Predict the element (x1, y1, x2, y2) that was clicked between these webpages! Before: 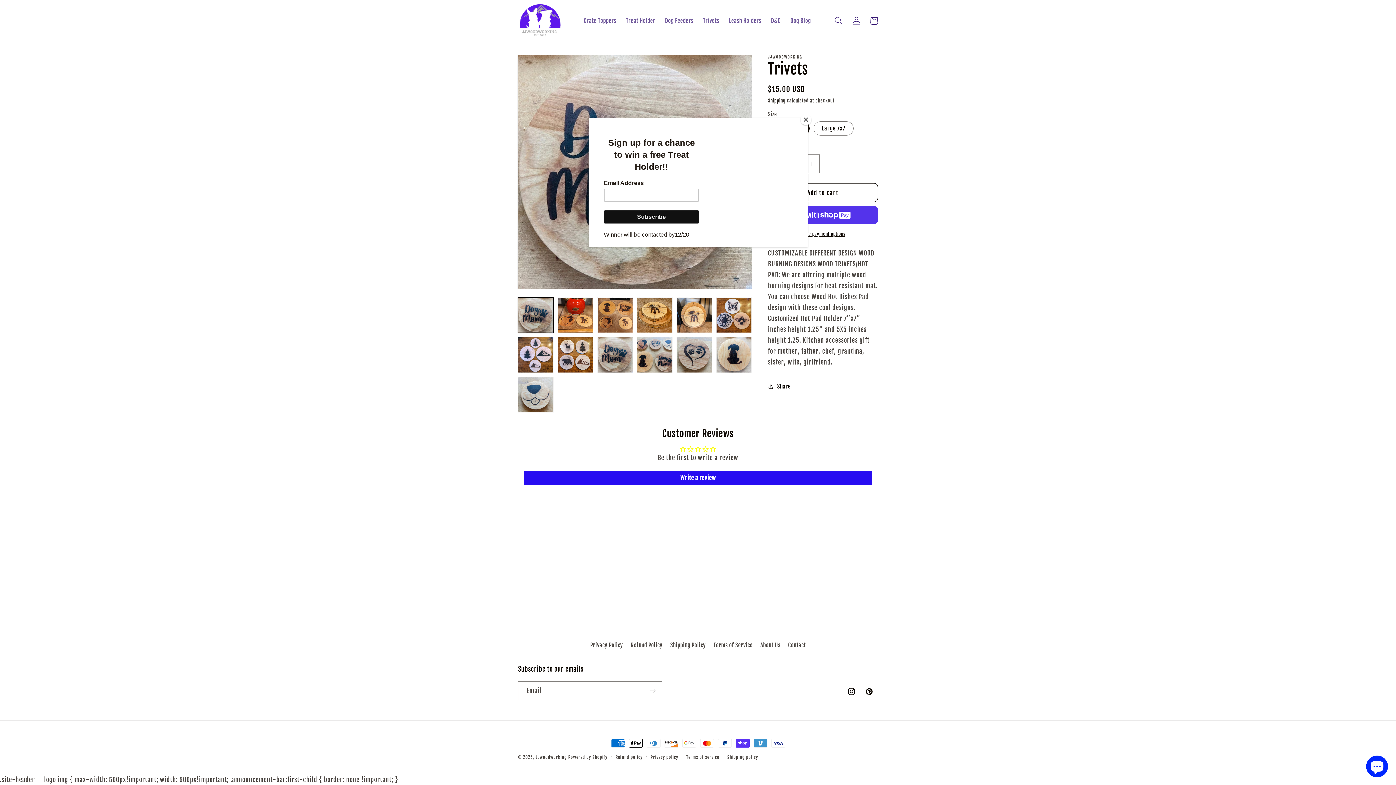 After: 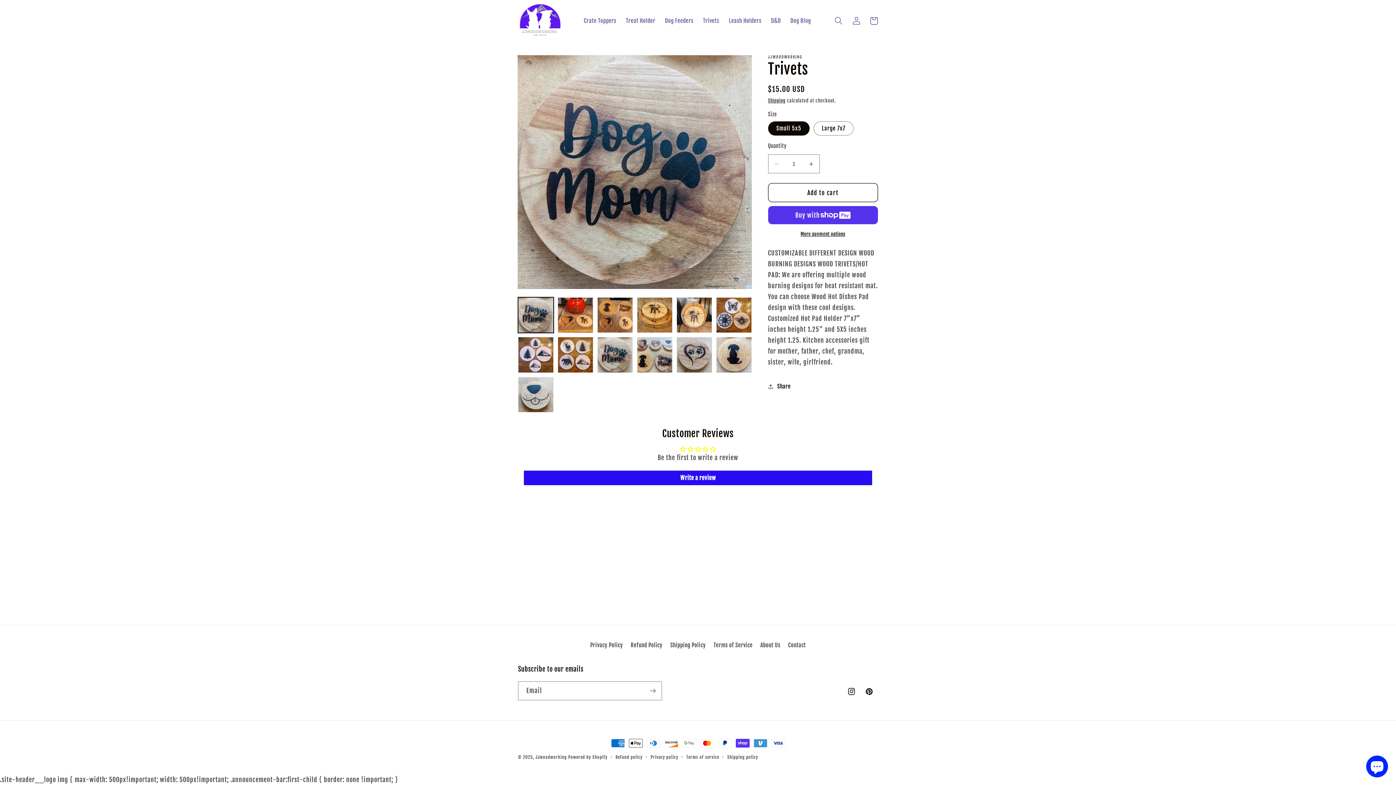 Action: bbox: (800, 114, 811, 125) label: Close